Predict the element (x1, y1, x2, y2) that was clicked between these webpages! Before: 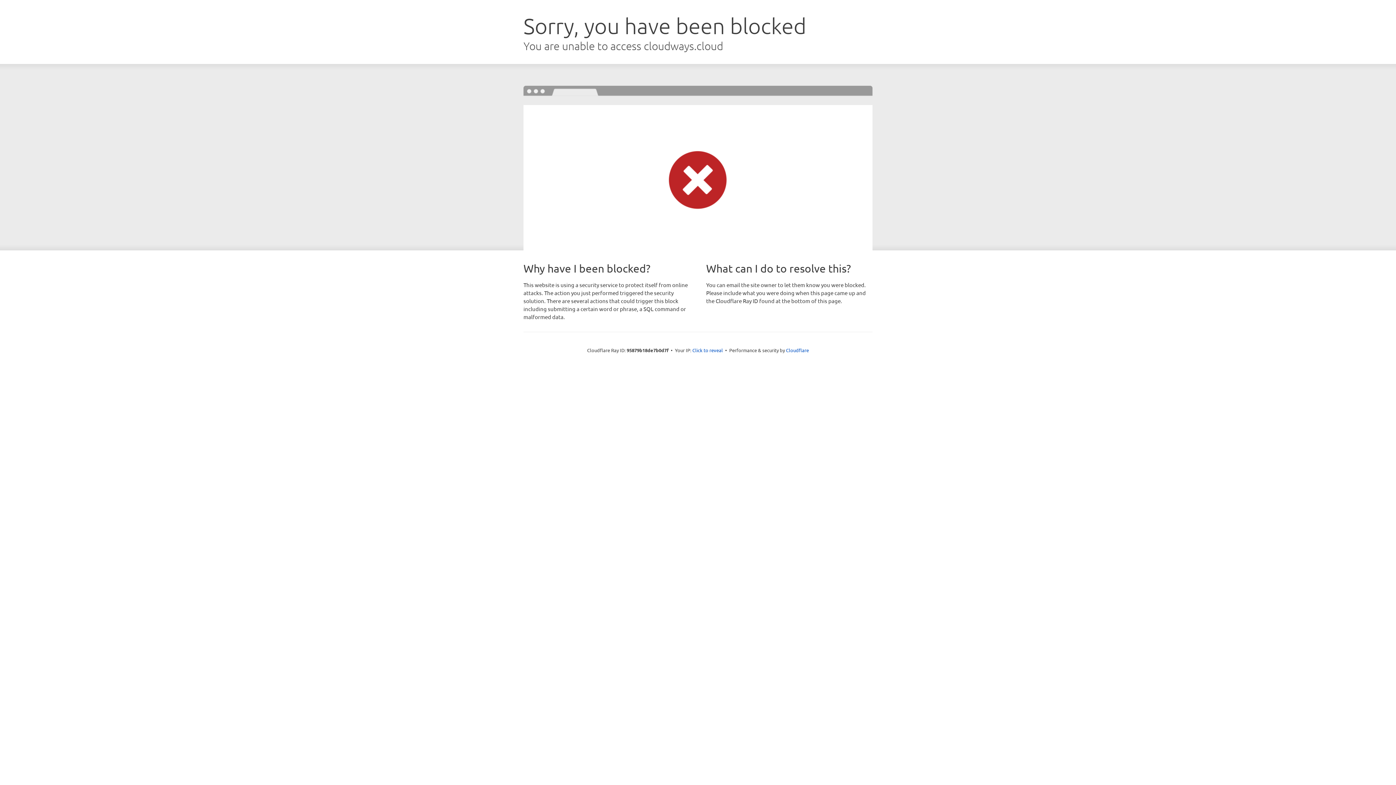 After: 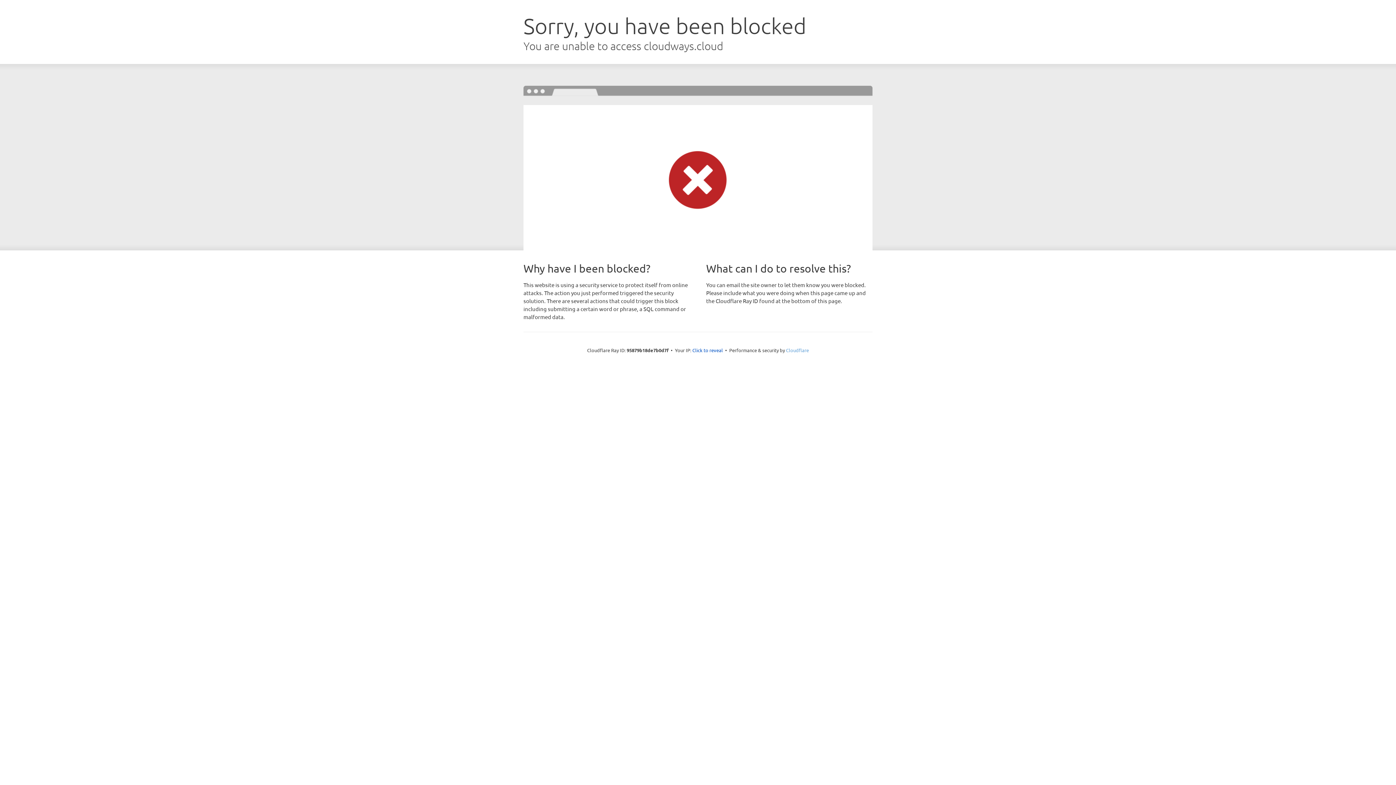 Action: label: Cloudflare bbox: (786, 347, 809, 353)